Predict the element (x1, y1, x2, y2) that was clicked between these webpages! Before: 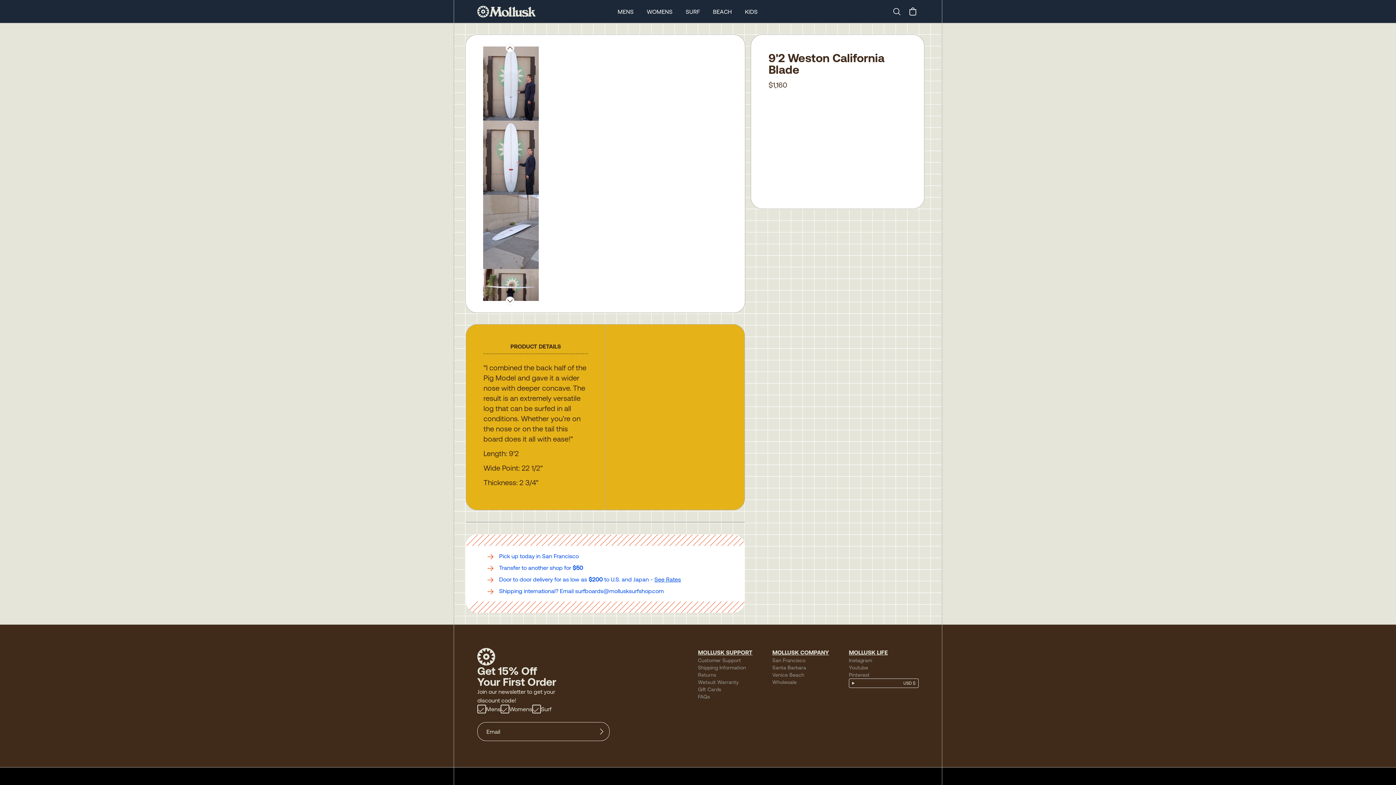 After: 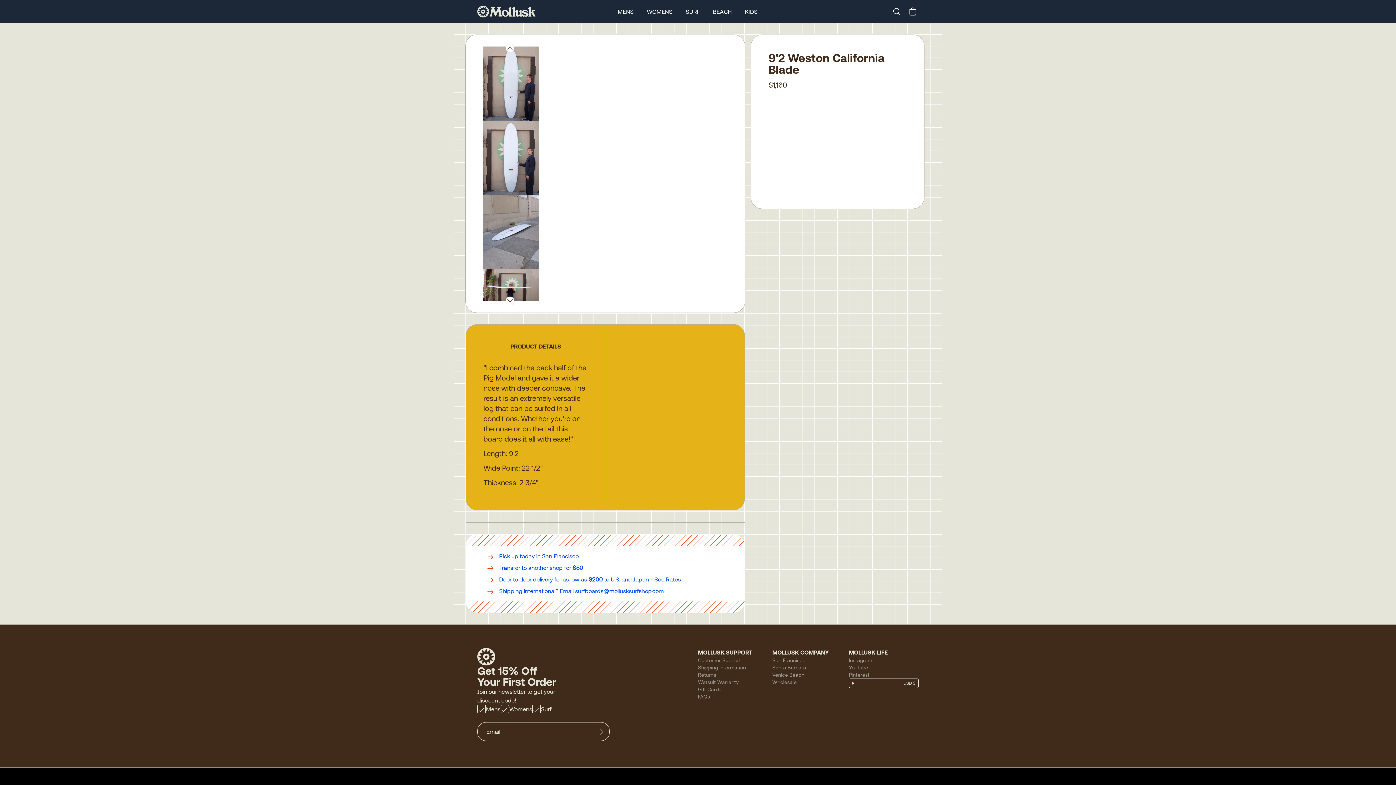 Action: bbox: (849, 672, 869, 678) label: Pinterest